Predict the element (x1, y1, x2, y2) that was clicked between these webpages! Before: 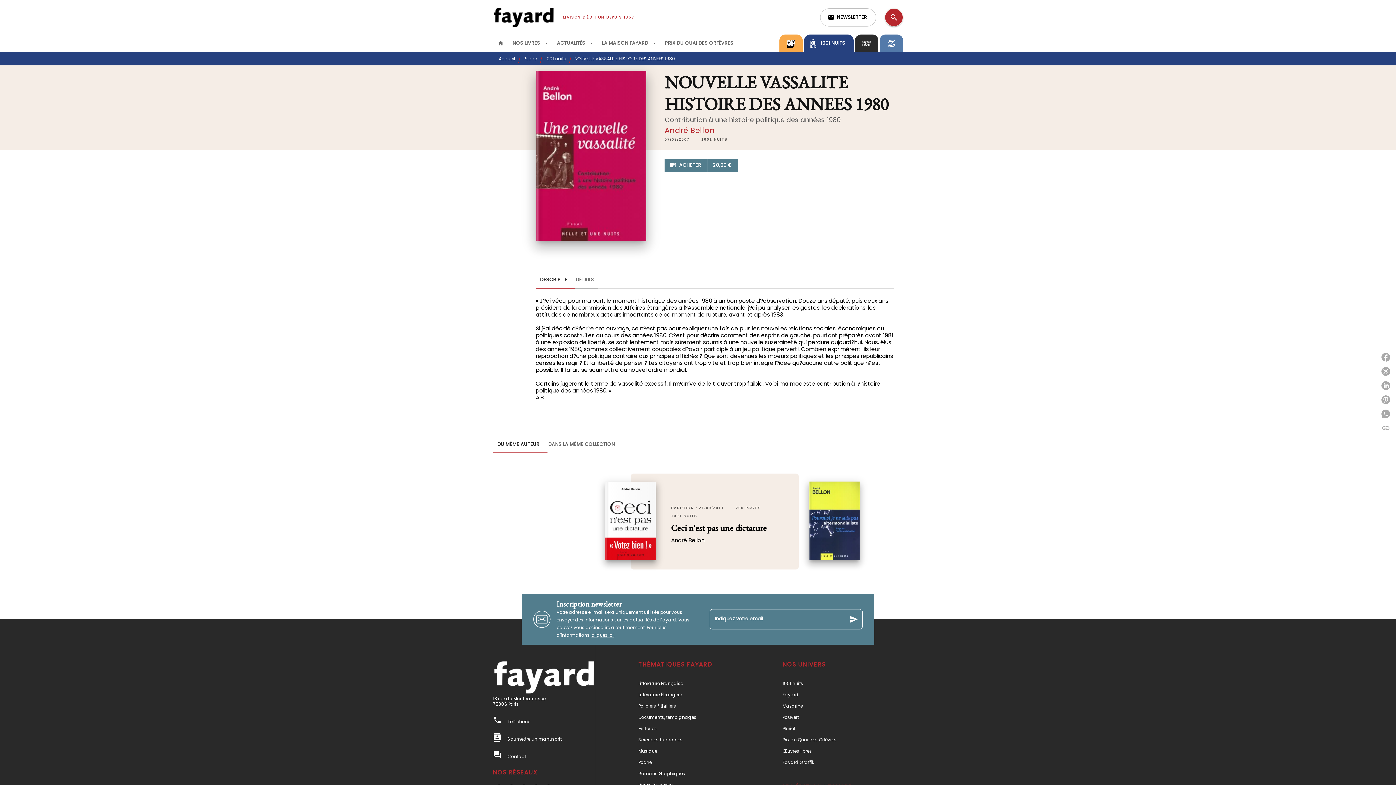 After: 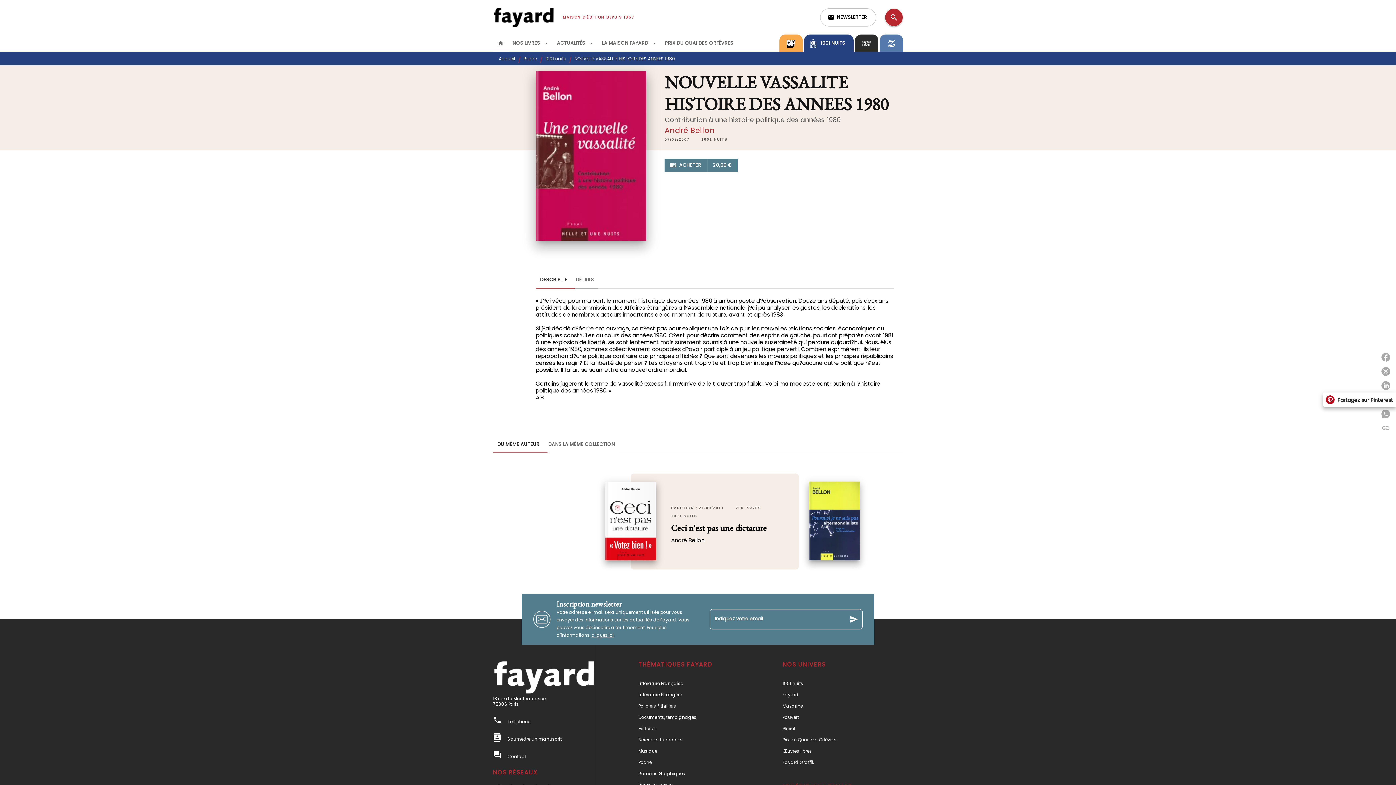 Action: bbox: (1378, 392, 1396, 406) label: Partagez sur Pinterest